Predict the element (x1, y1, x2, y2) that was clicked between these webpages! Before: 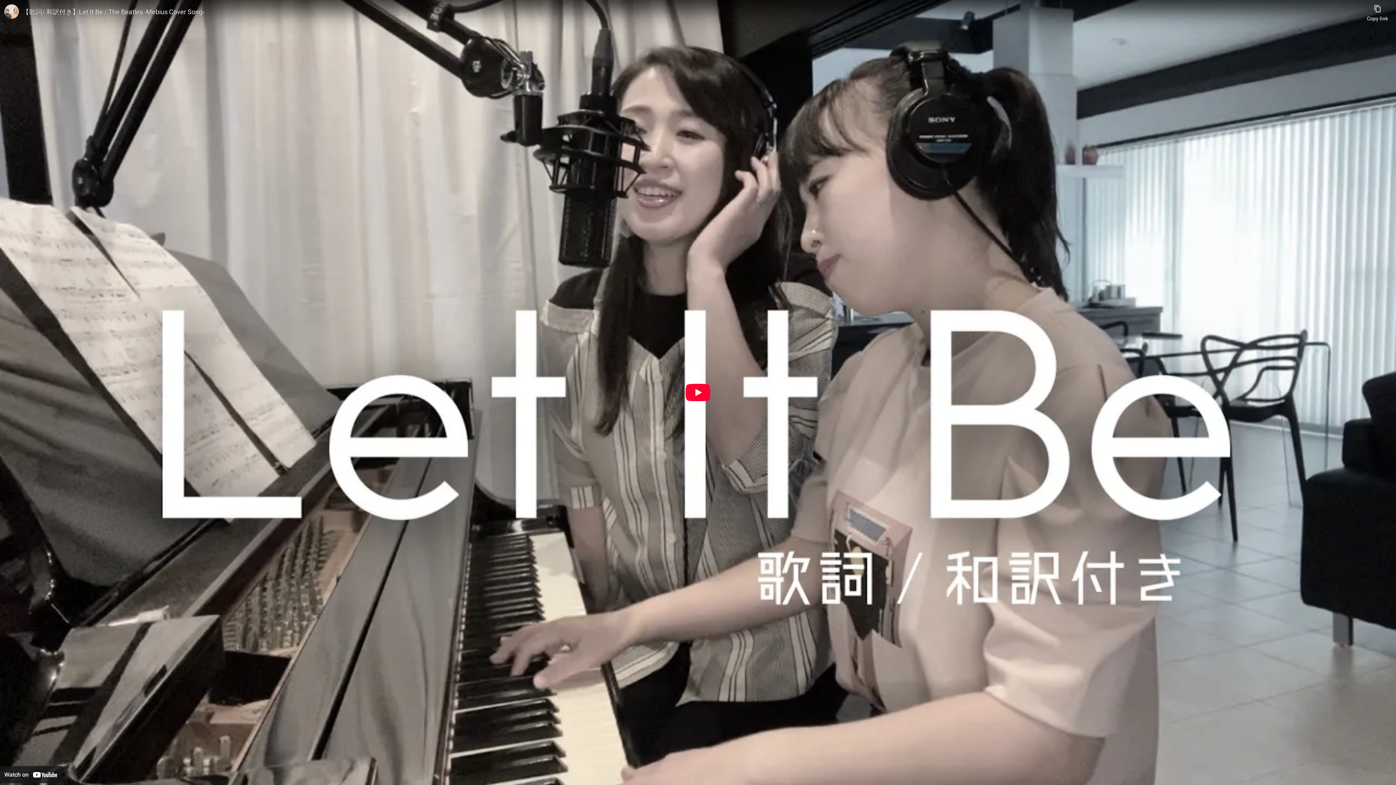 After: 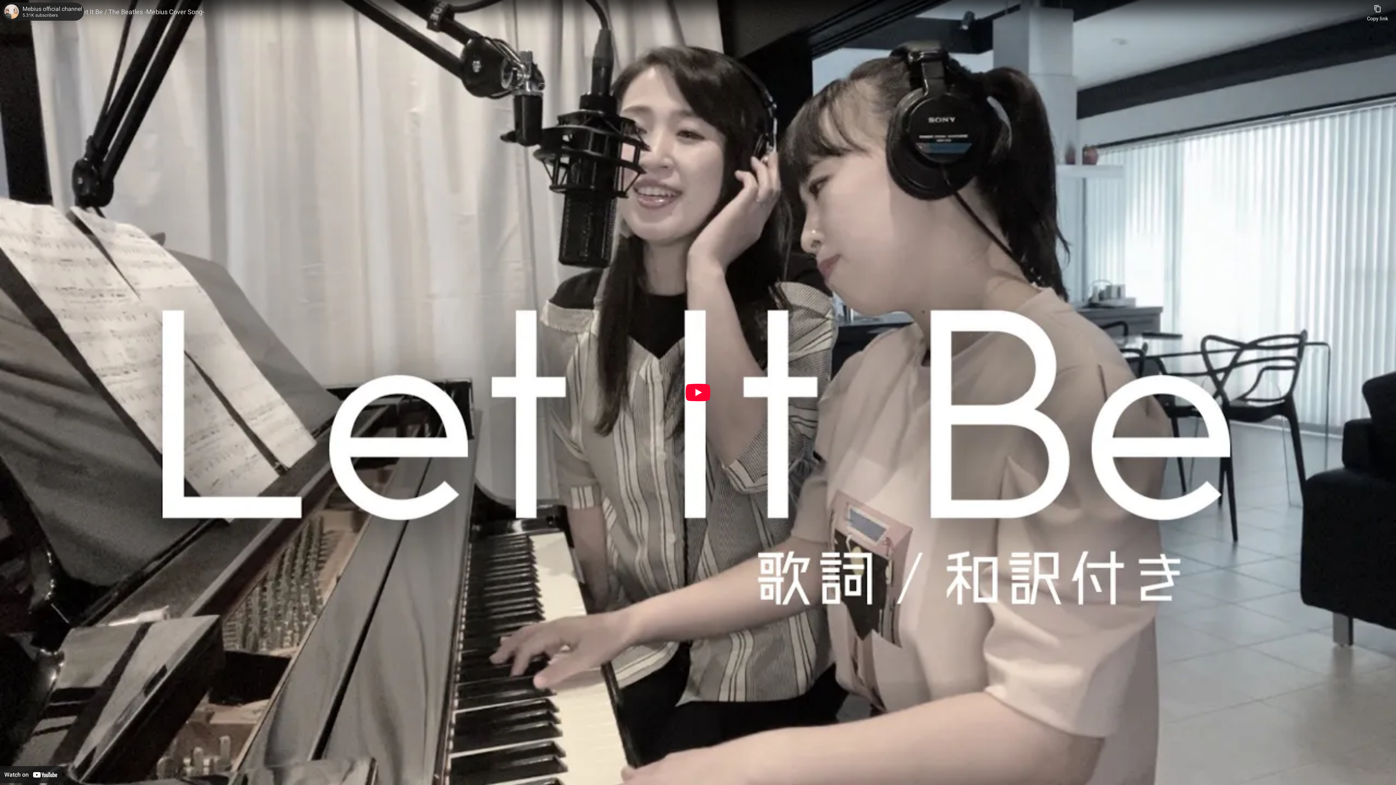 Action: bbox: (4, 4, 18, 18) label: Photo image of Mebius official channel